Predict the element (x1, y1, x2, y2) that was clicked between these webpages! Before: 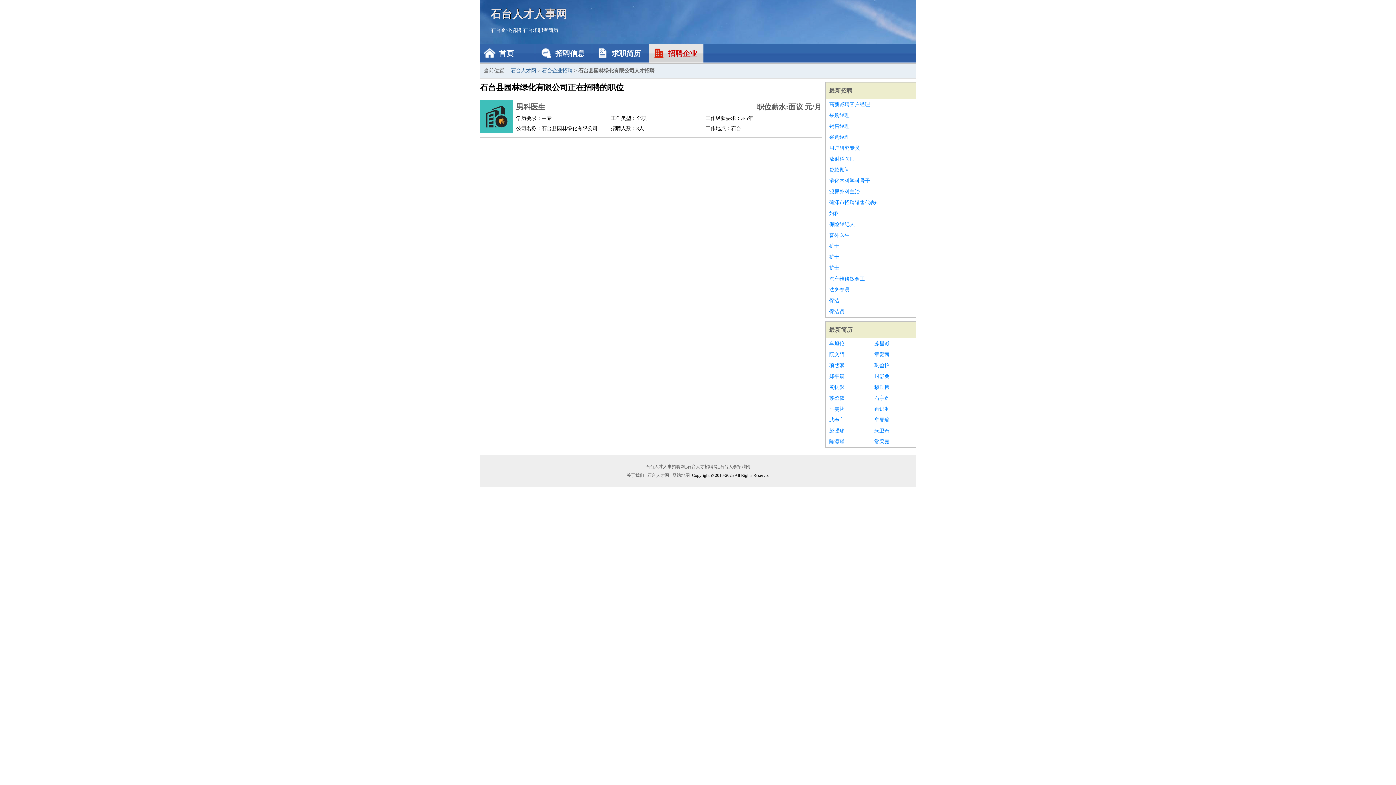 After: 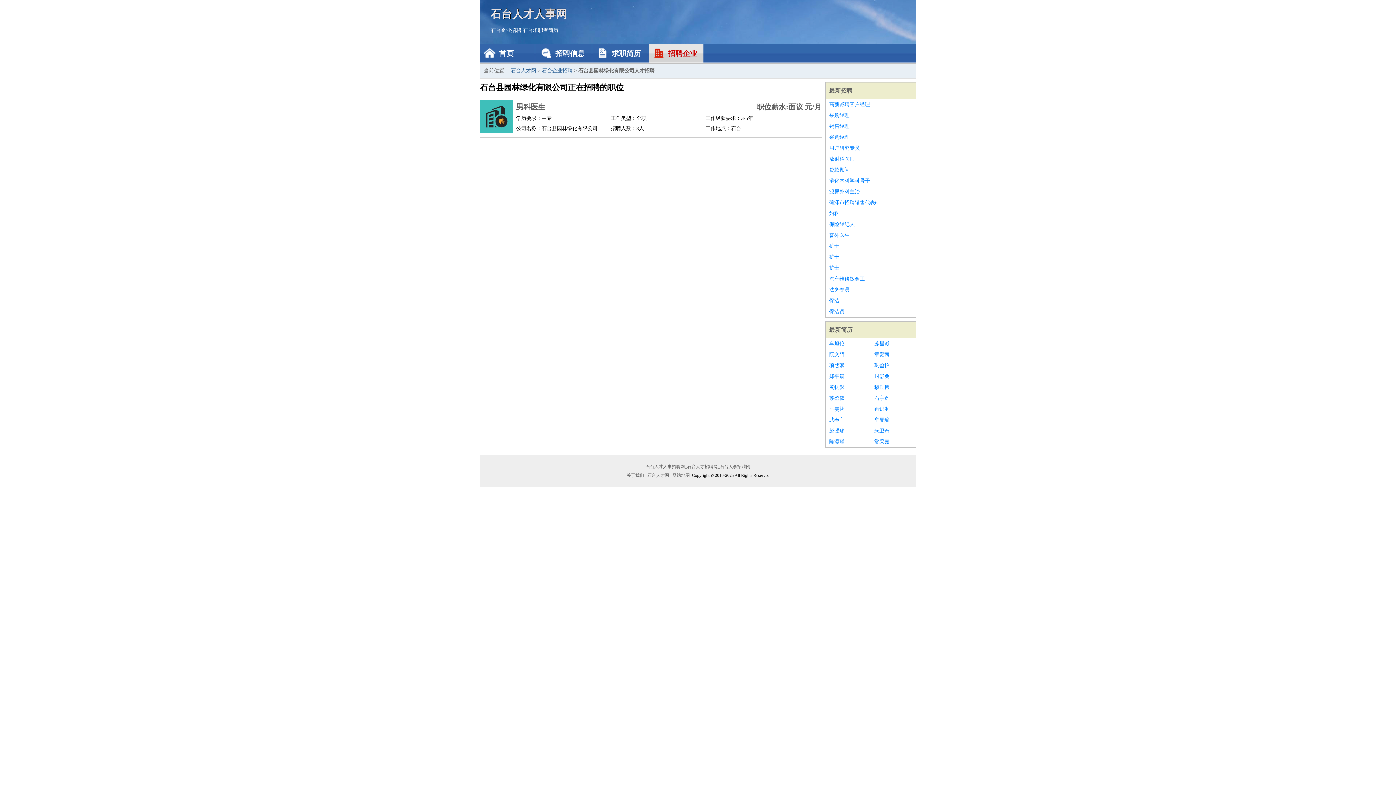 Action: label: 苏星诚 bbox: (874, 338, 912, 349)